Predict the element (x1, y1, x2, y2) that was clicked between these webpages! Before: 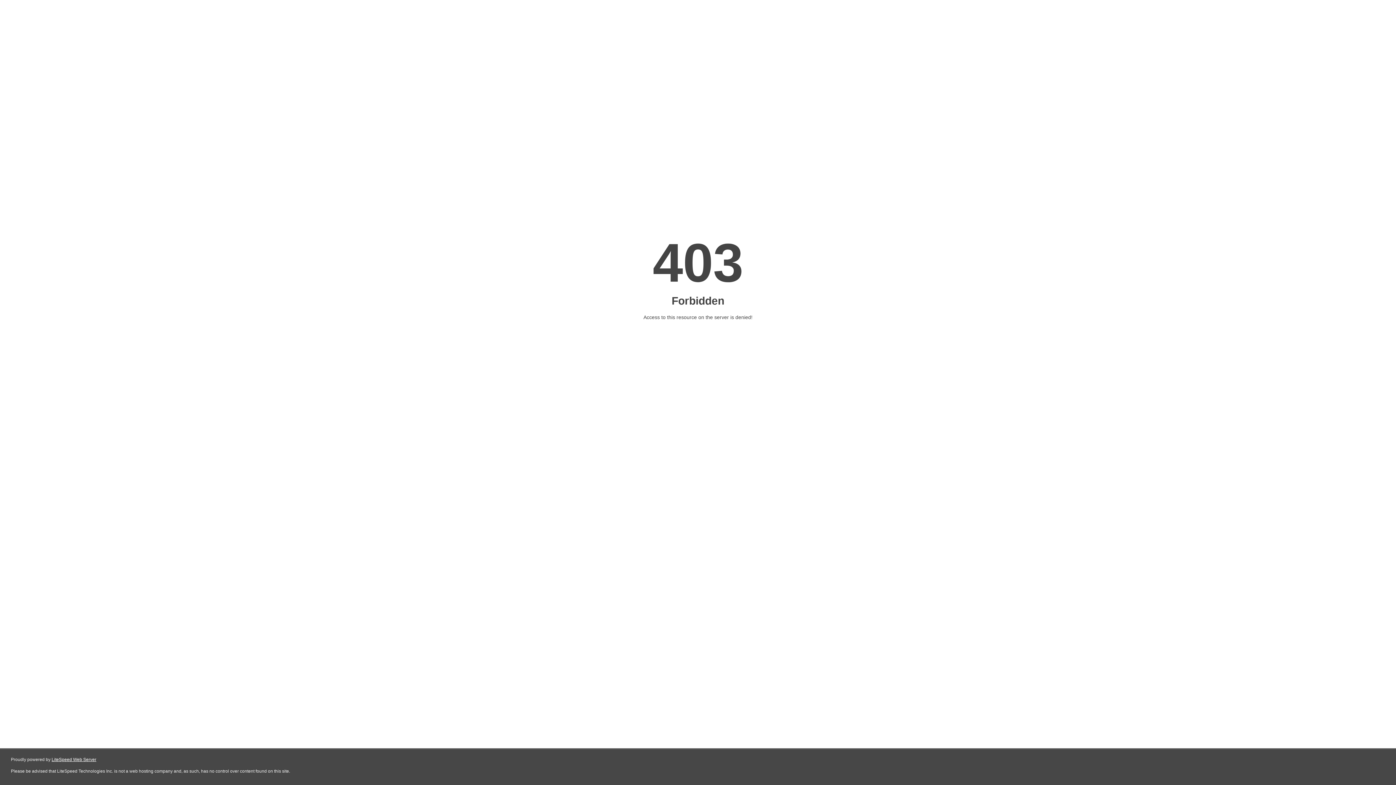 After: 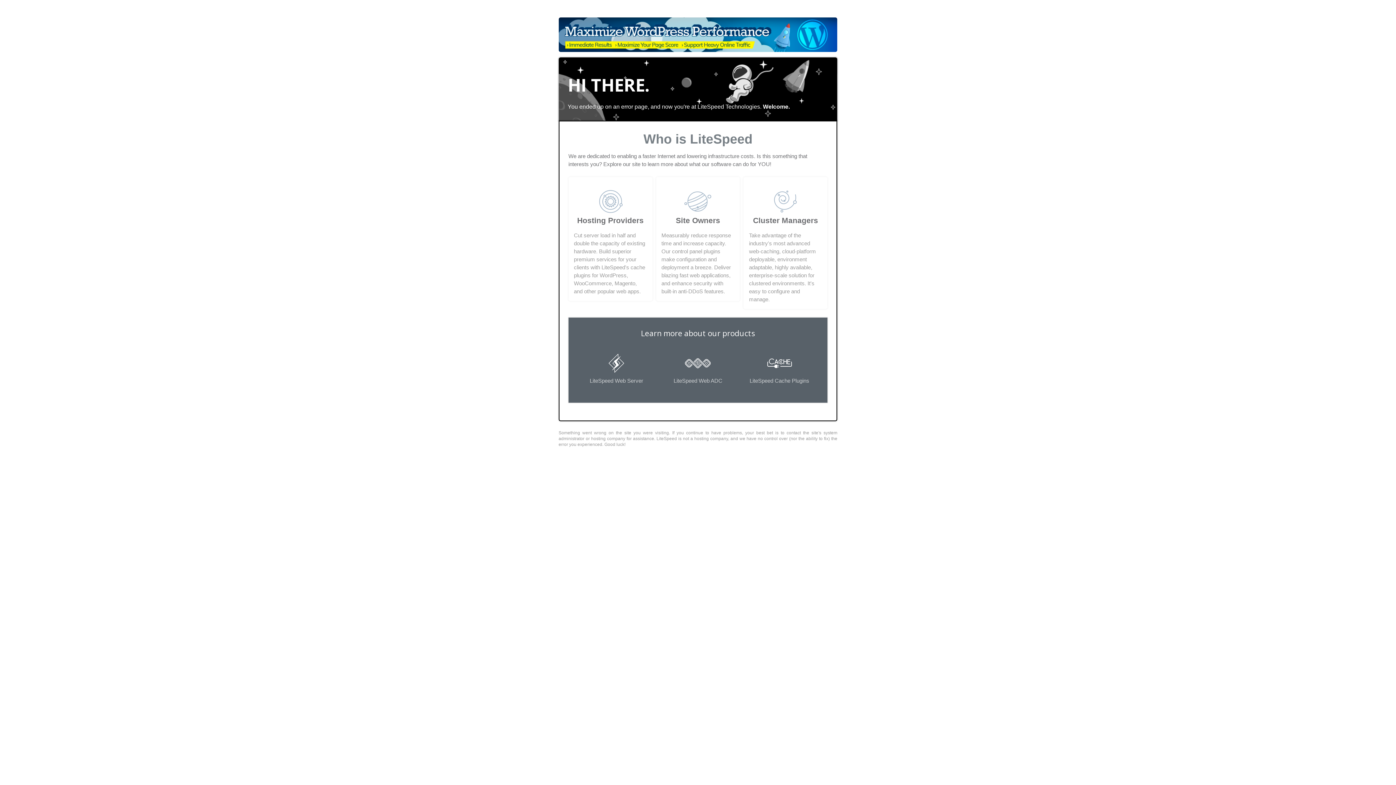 Action: label: LiteSpeed Web Server bbox: (51, 757, 96, 762)